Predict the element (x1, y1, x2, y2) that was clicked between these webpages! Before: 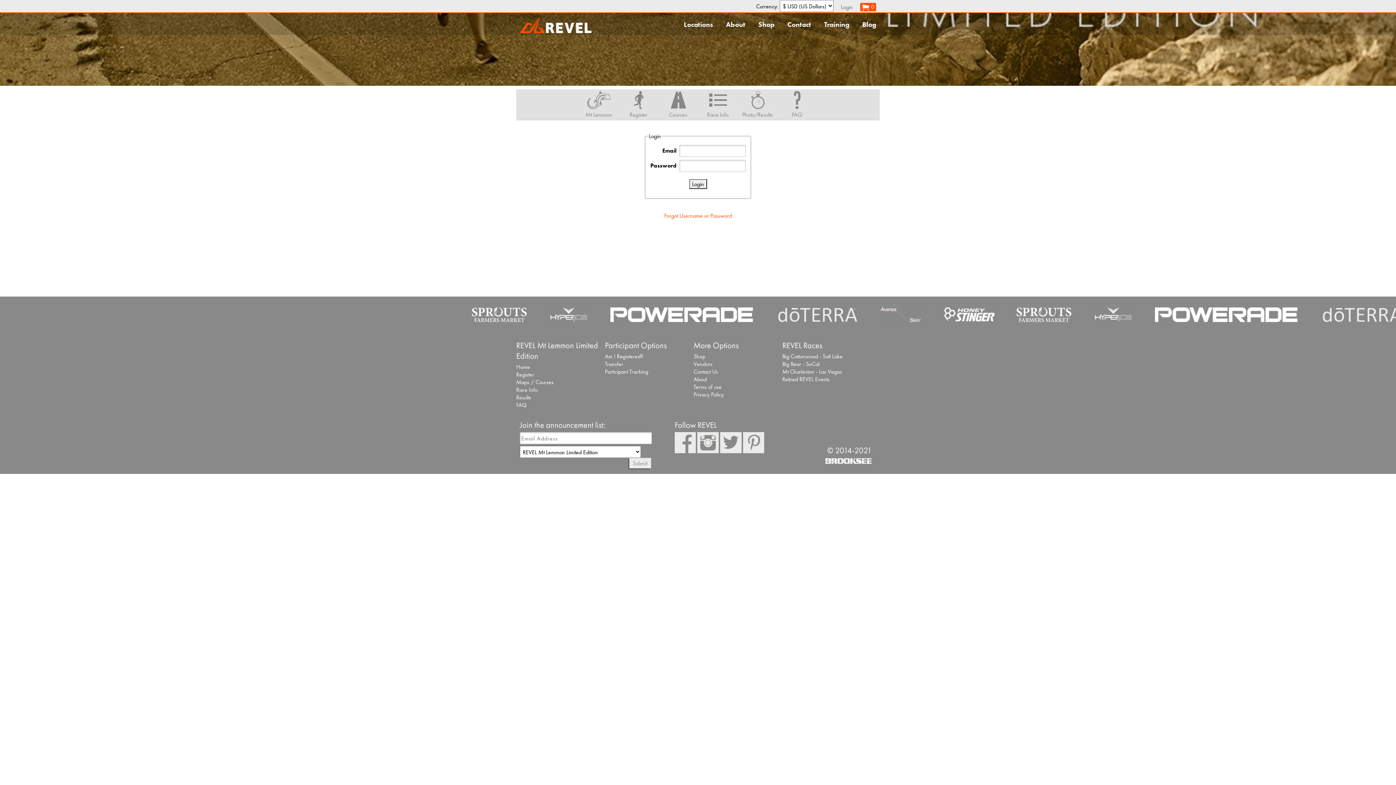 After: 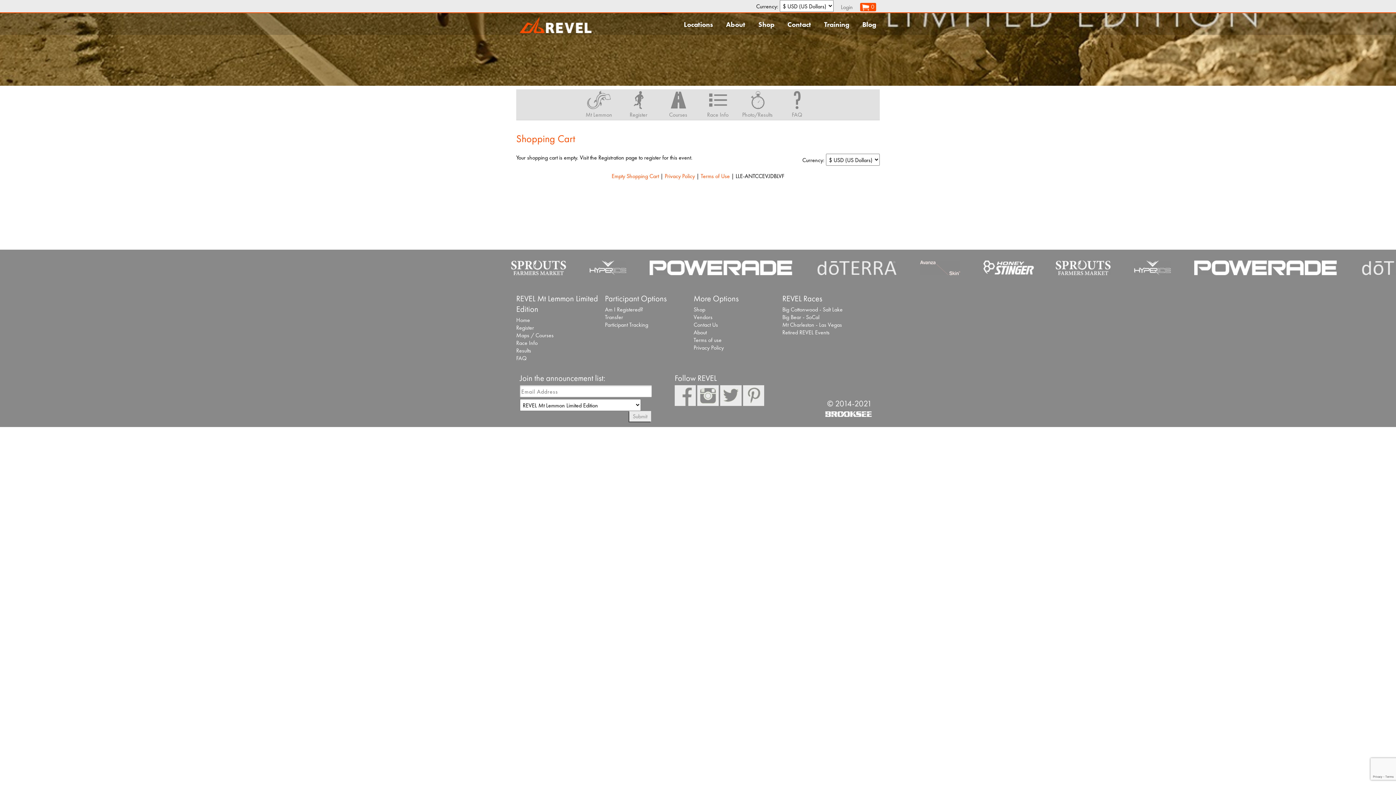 Action: bbox: (860, 3, 876, 11) label: 0